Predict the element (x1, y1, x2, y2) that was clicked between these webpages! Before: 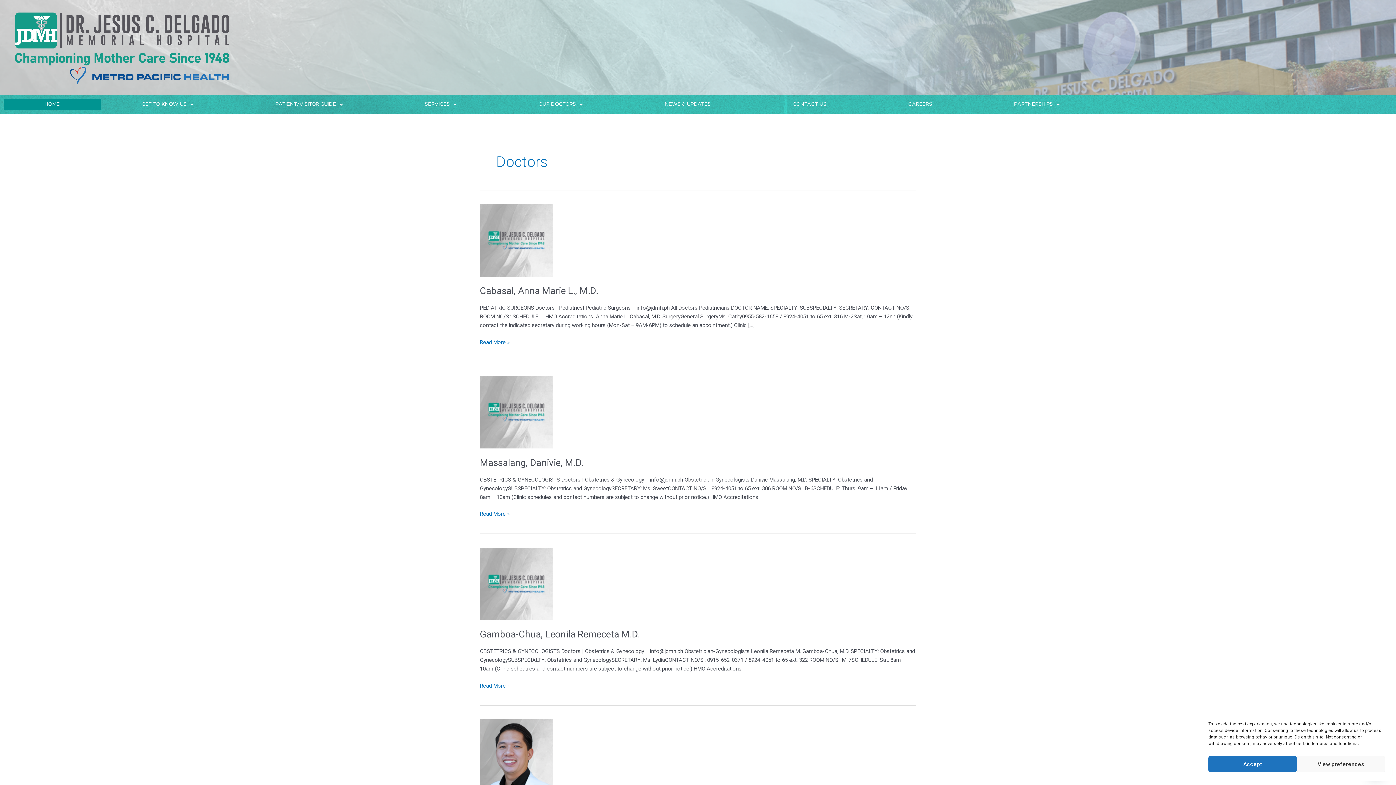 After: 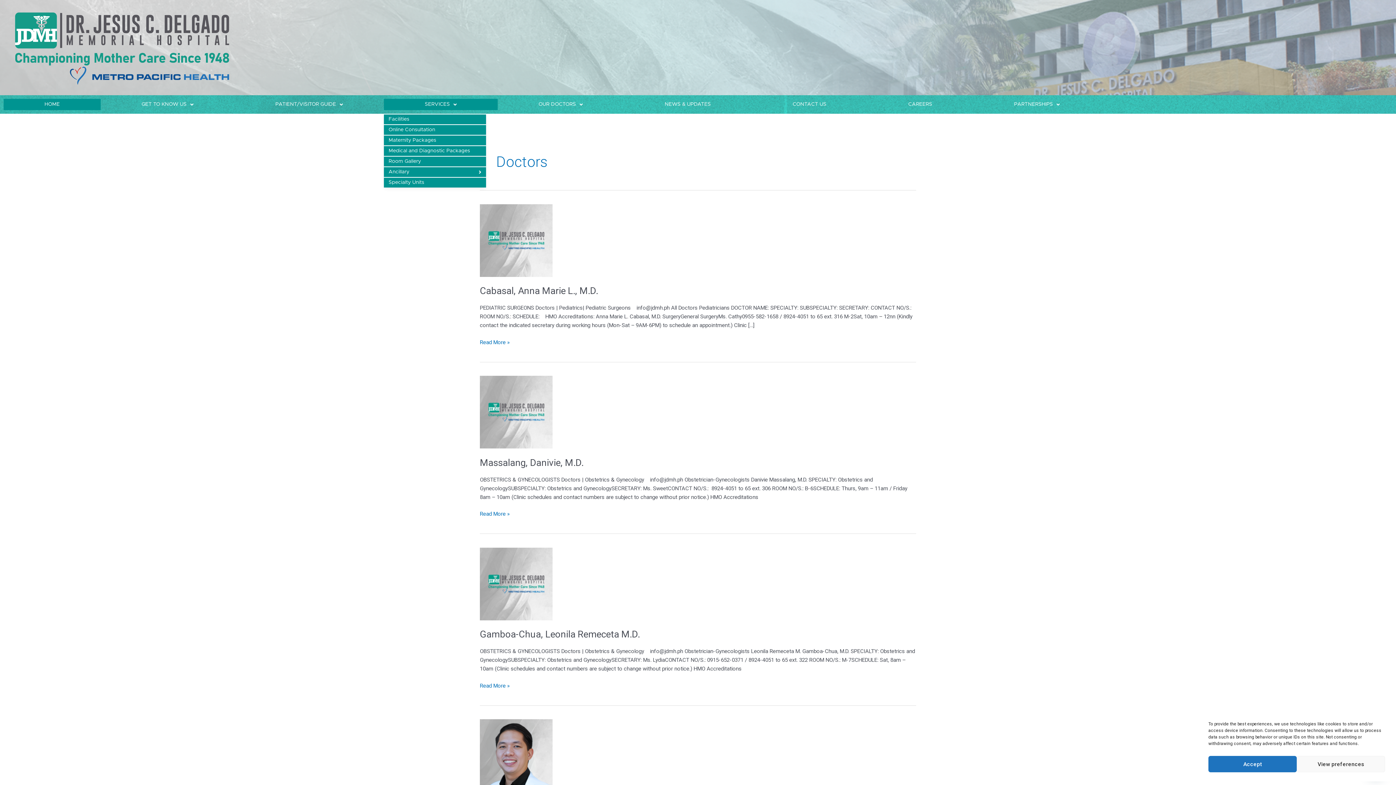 Action: label: SERVICES bbox: (383, 99, 497, 110)